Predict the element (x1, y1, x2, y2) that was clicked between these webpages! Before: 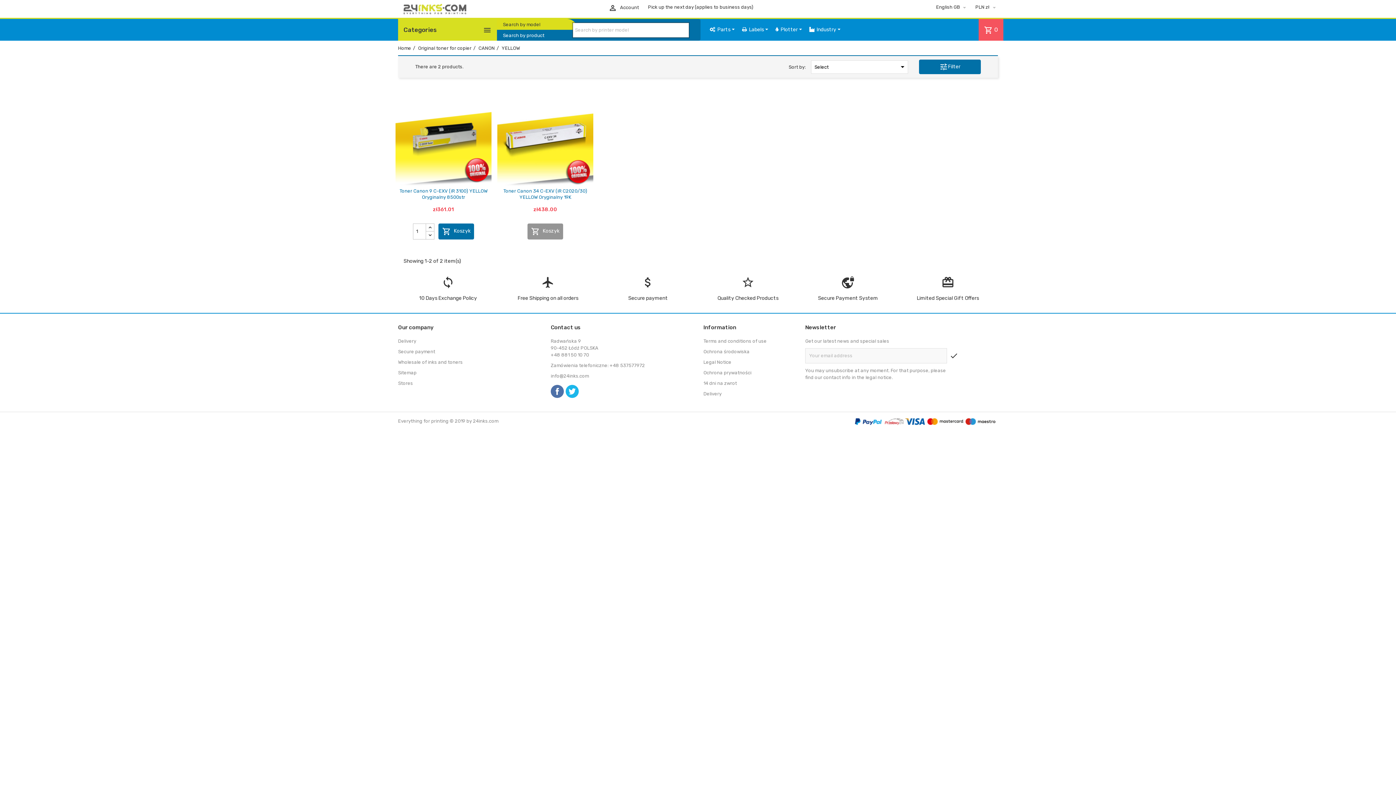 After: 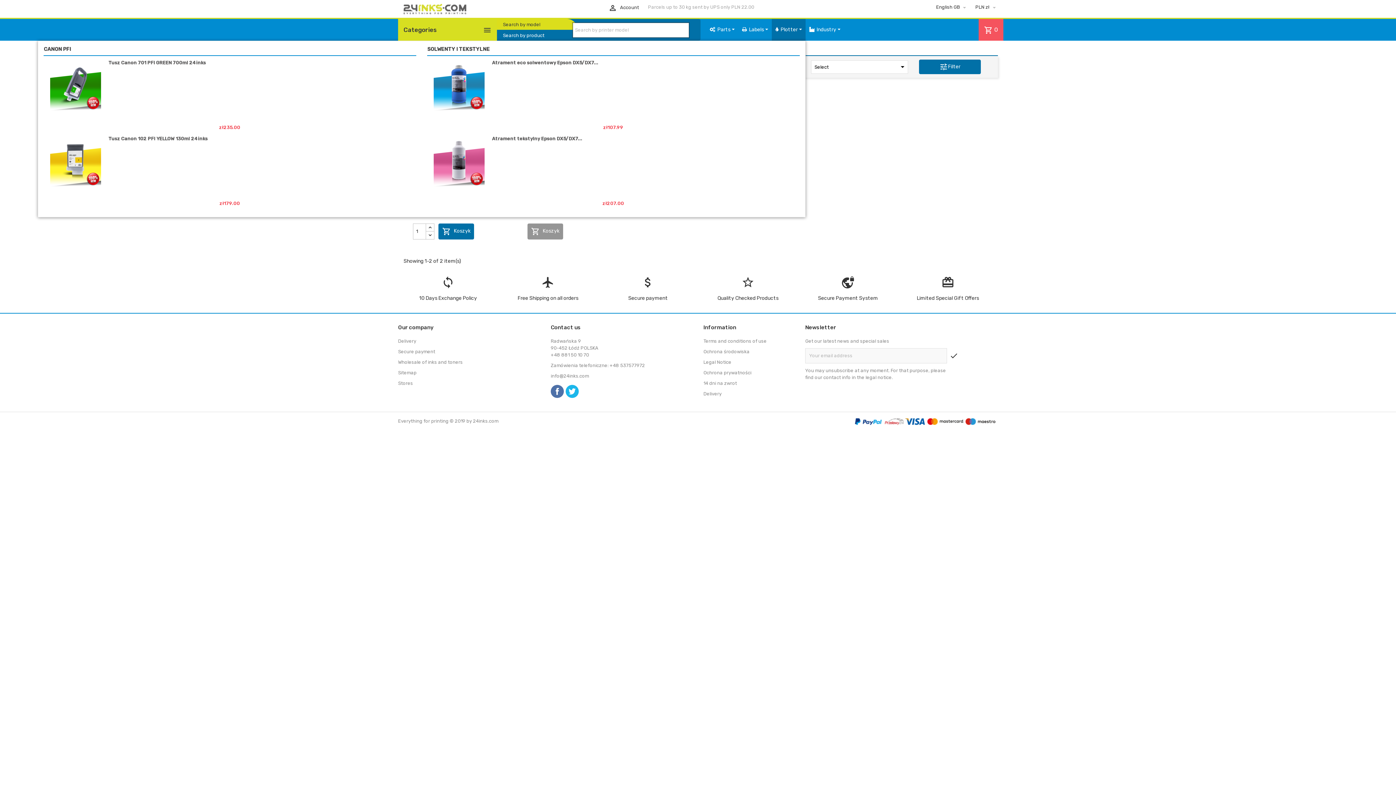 Action: bbox: (772, 18, 805, 40) label:  Plotter 